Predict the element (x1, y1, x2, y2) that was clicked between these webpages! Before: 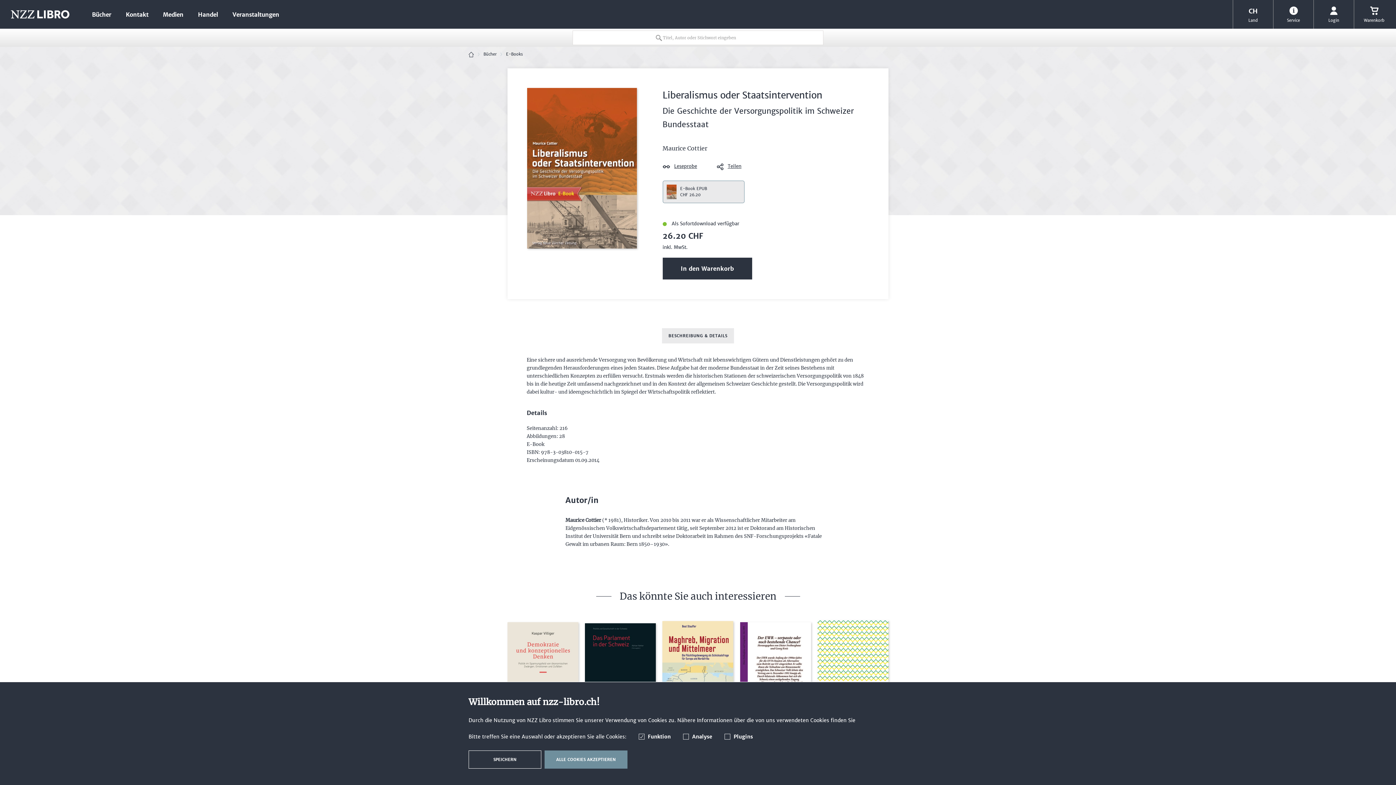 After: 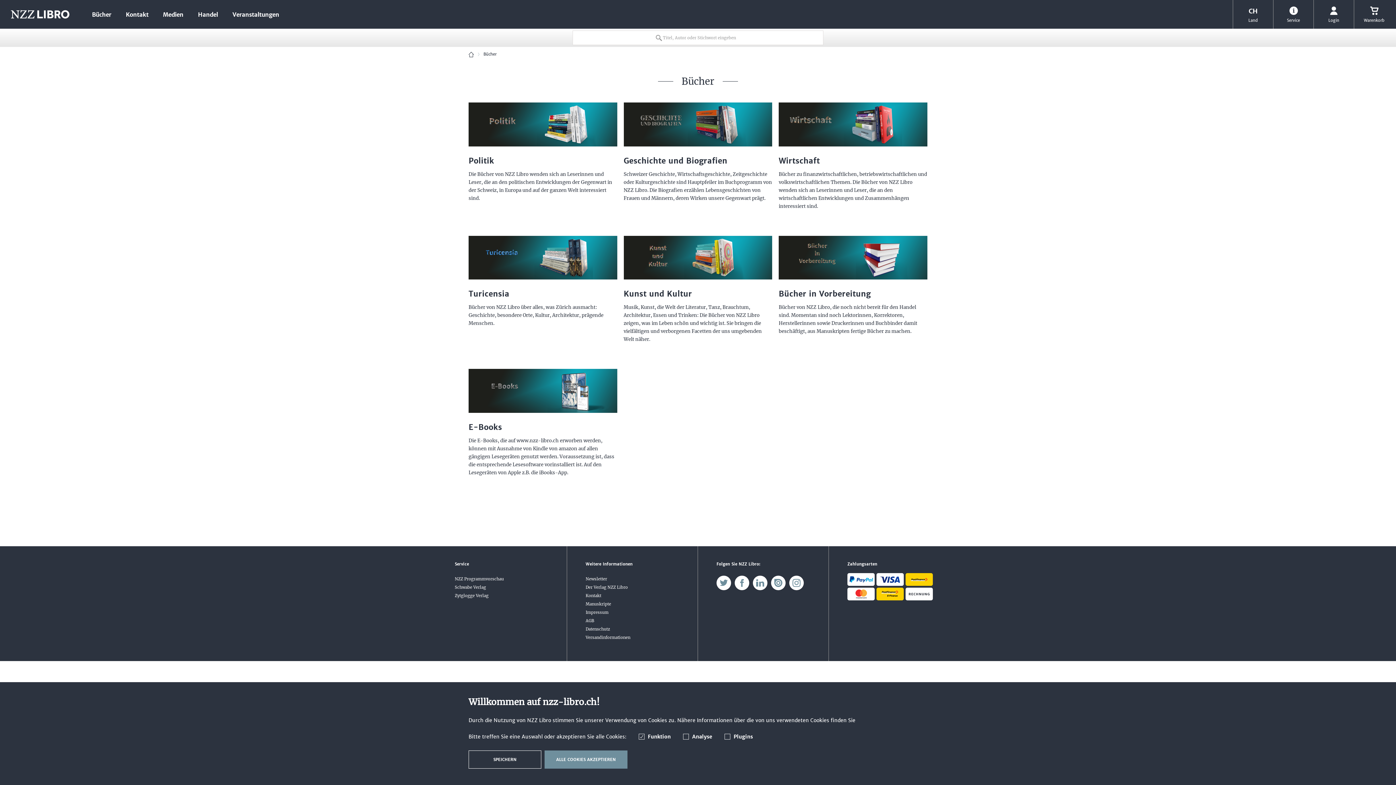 Action: bbox: (90, 8, 113, 20) label: Bücher